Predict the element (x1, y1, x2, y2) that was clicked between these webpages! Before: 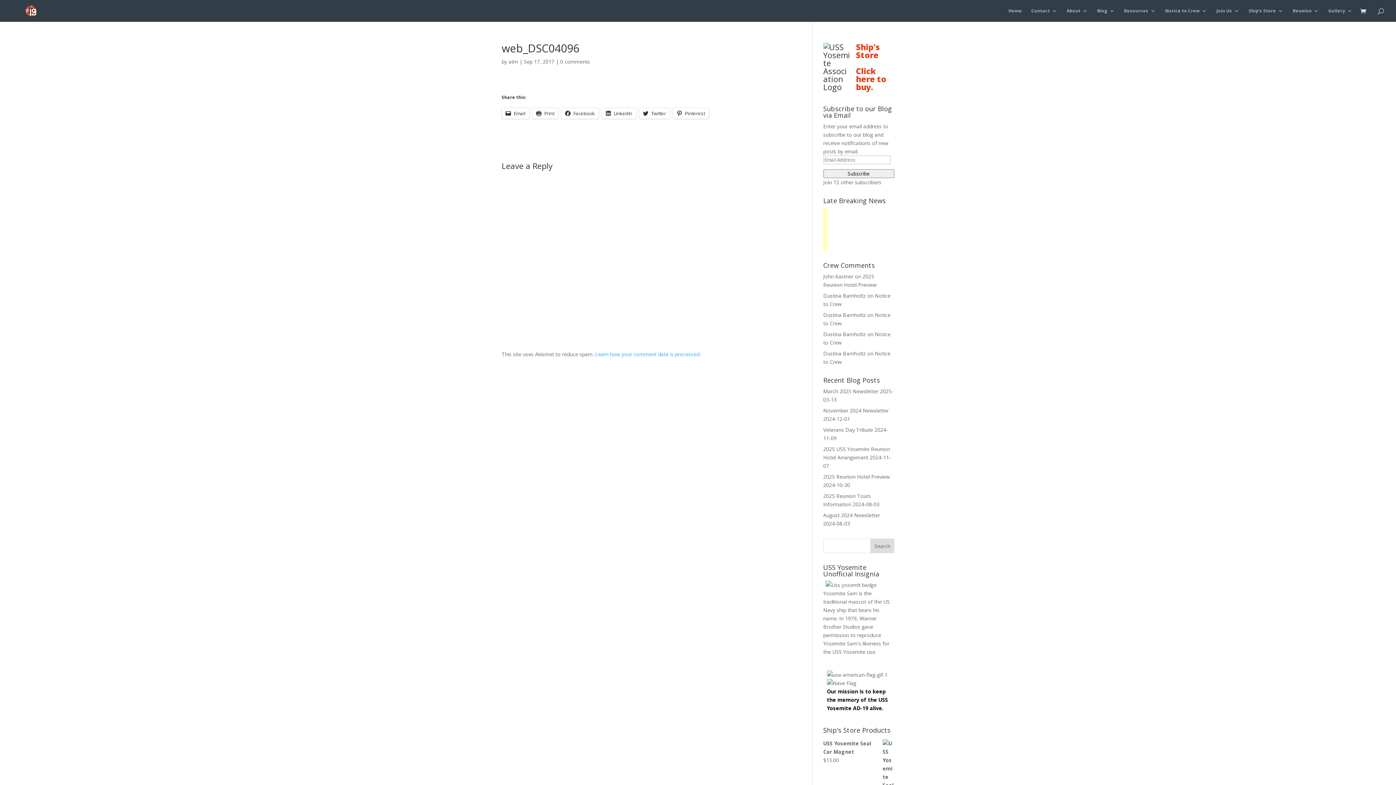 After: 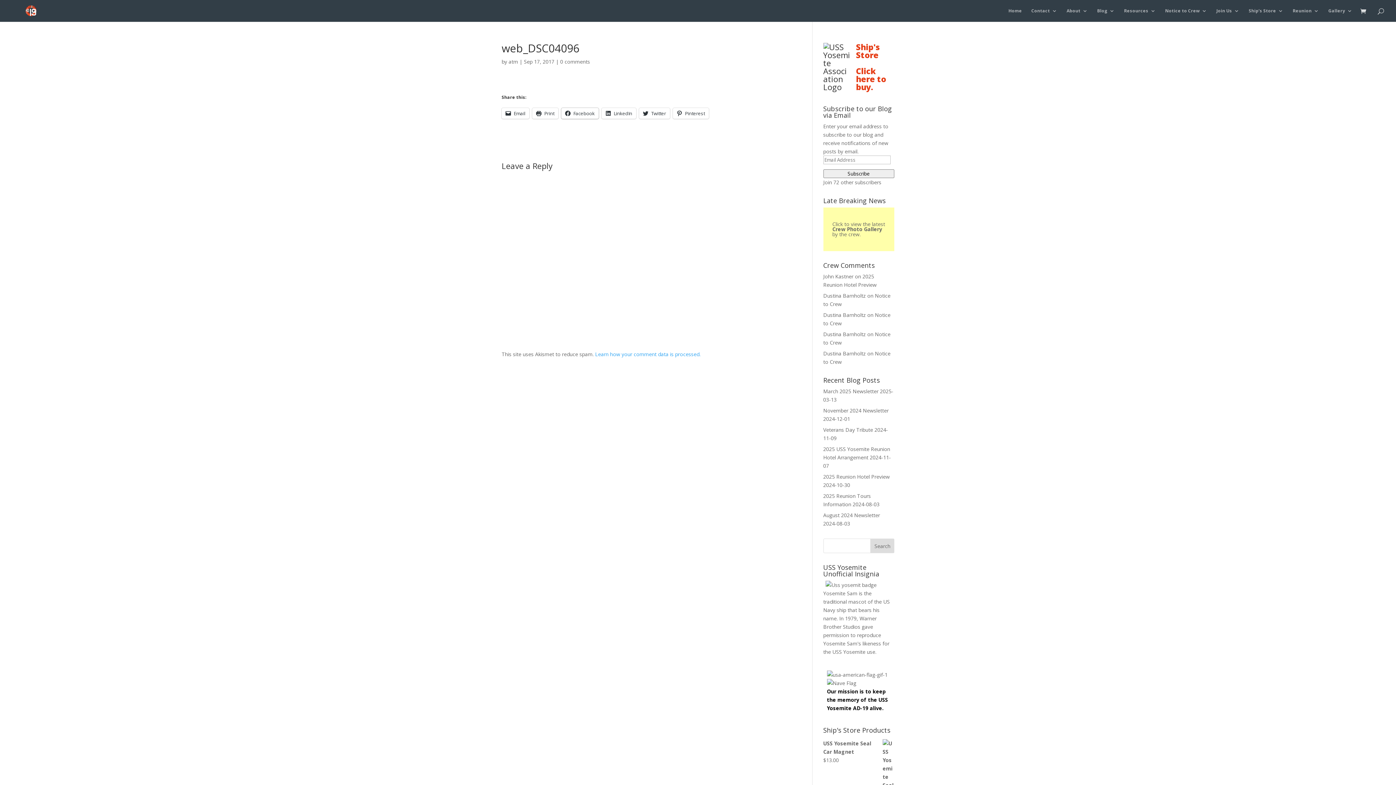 Action: label: Facebook bbox: (561, 108, 598, 118)